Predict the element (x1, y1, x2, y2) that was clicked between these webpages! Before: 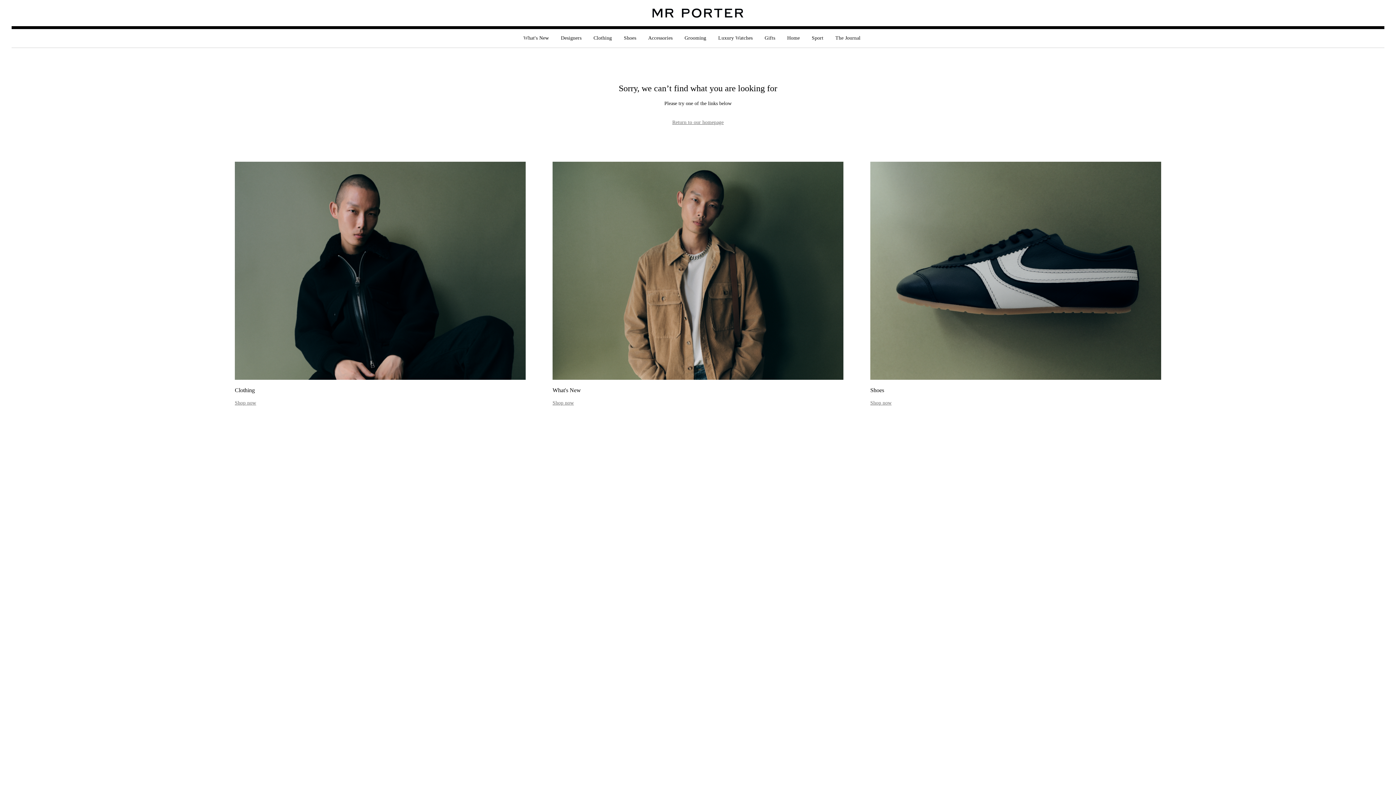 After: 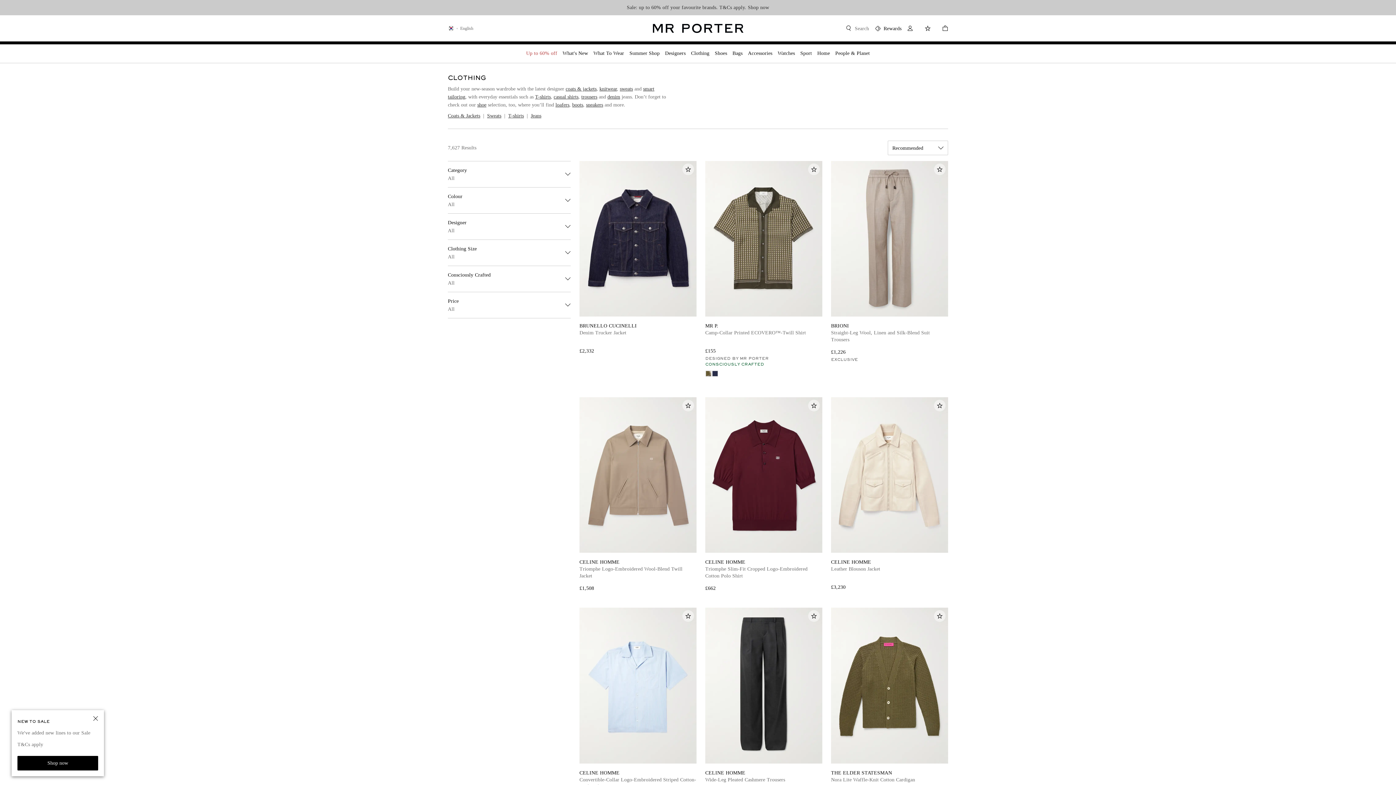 Action: bbox: (593, 29, 612, 48) label: Clothing